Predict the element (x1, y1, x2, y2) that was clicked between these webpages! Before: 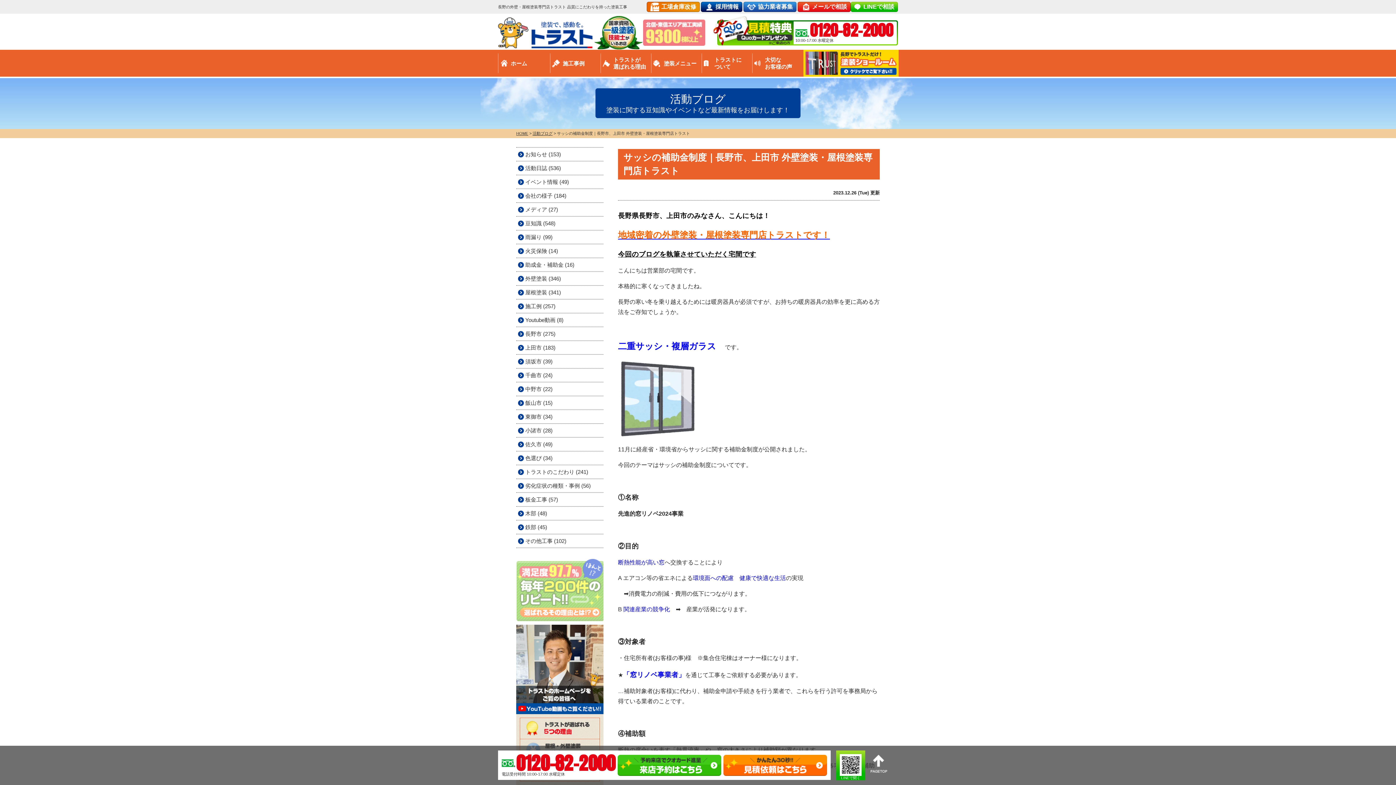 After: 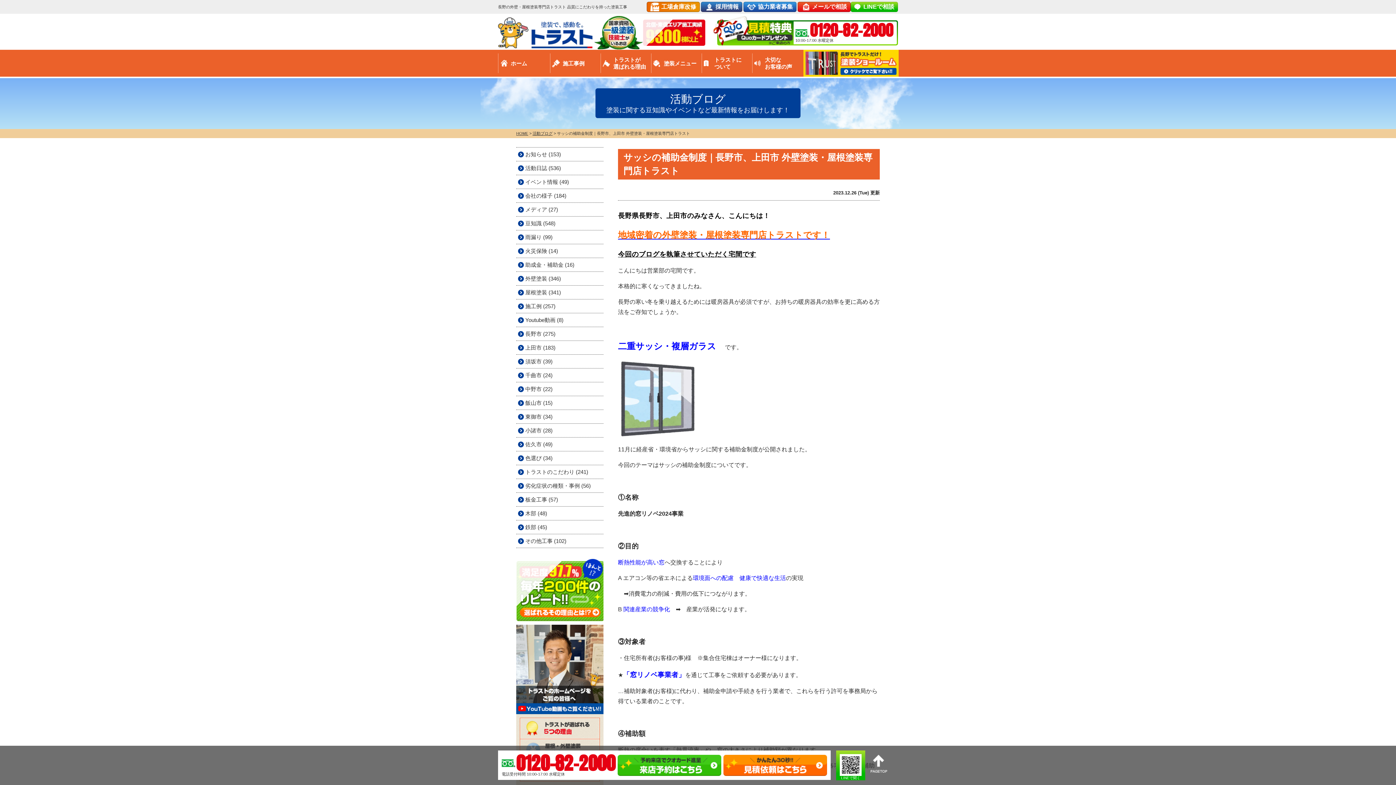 Action: label: 採用情報 bbox: (701, 1, 742, 12)